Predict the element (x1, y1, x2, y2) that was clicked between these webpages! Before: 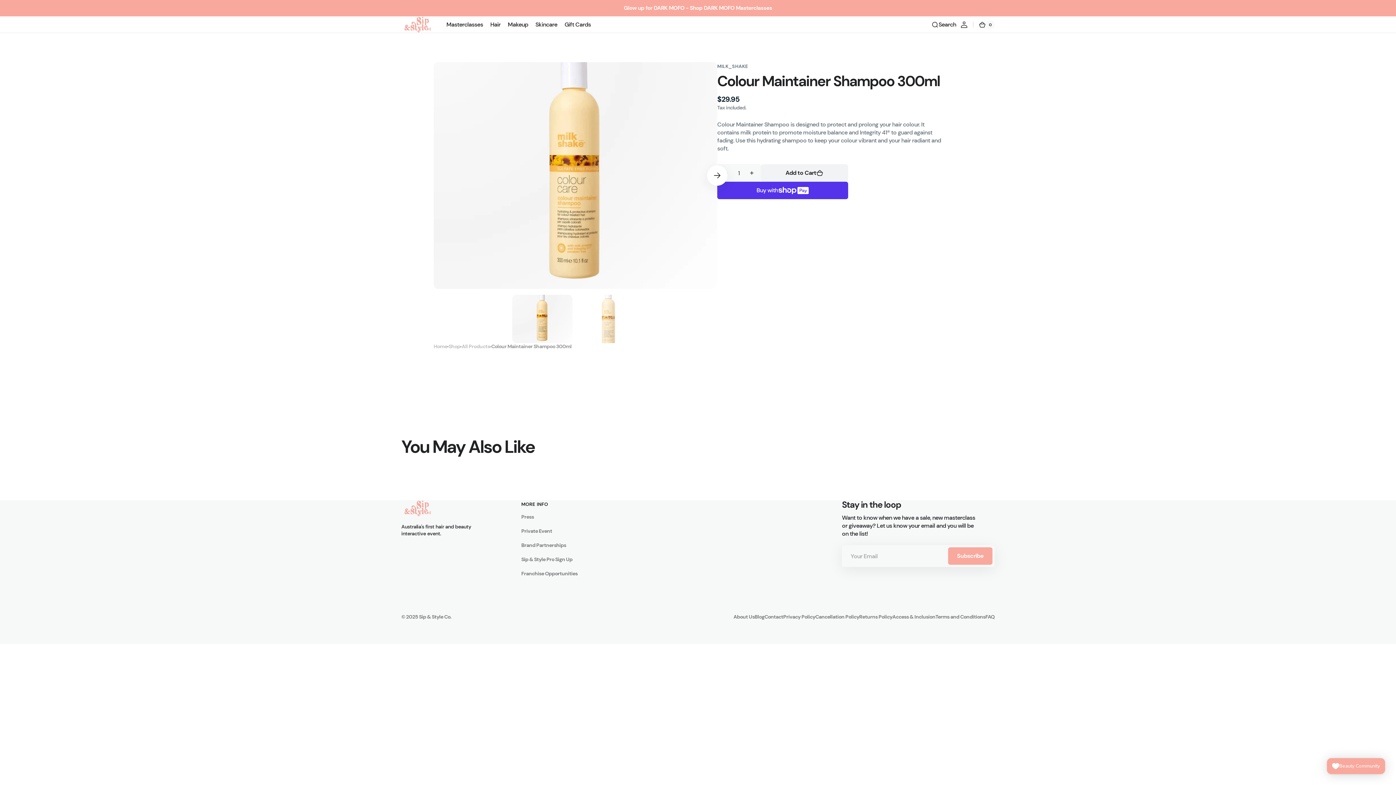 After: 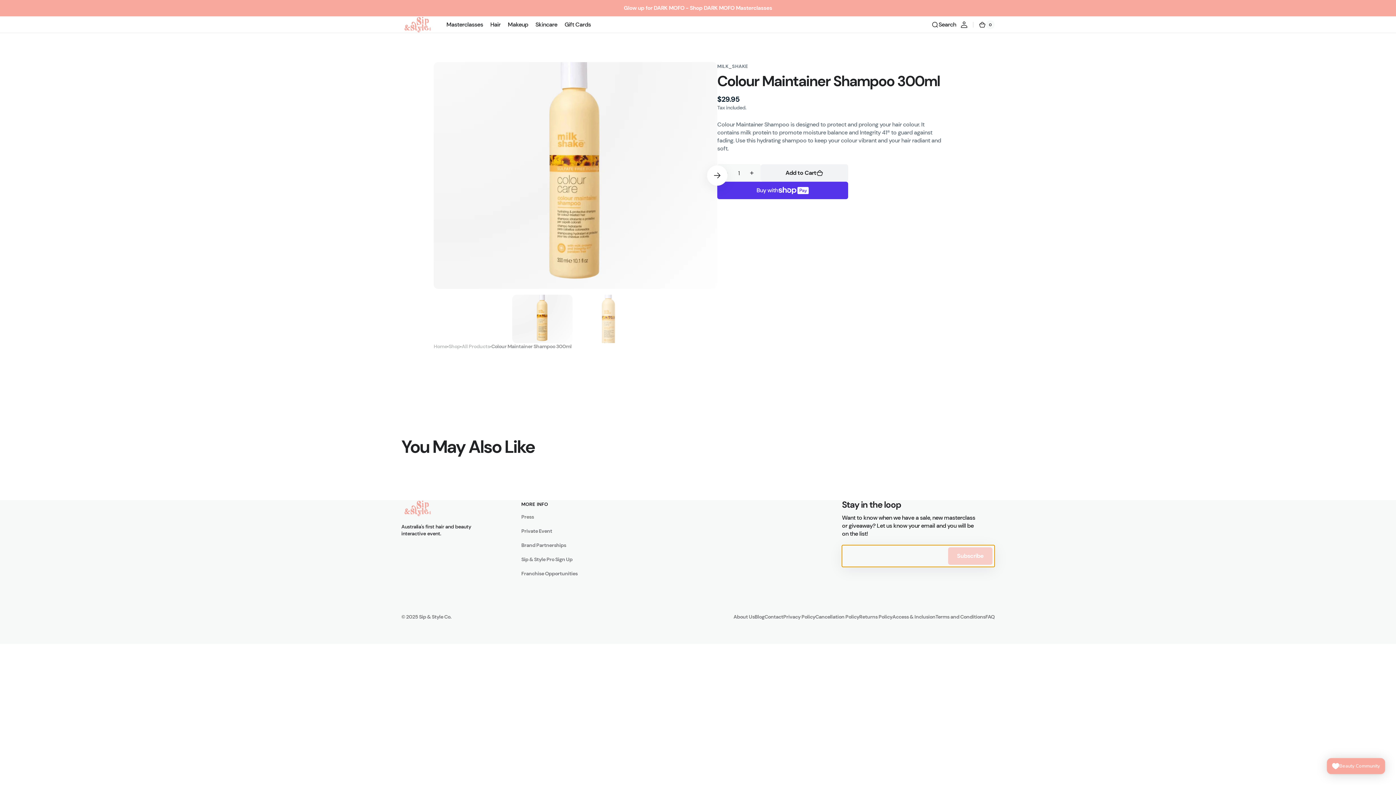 Action: bbox: (948, 547, 992, 565) label: Subscribe